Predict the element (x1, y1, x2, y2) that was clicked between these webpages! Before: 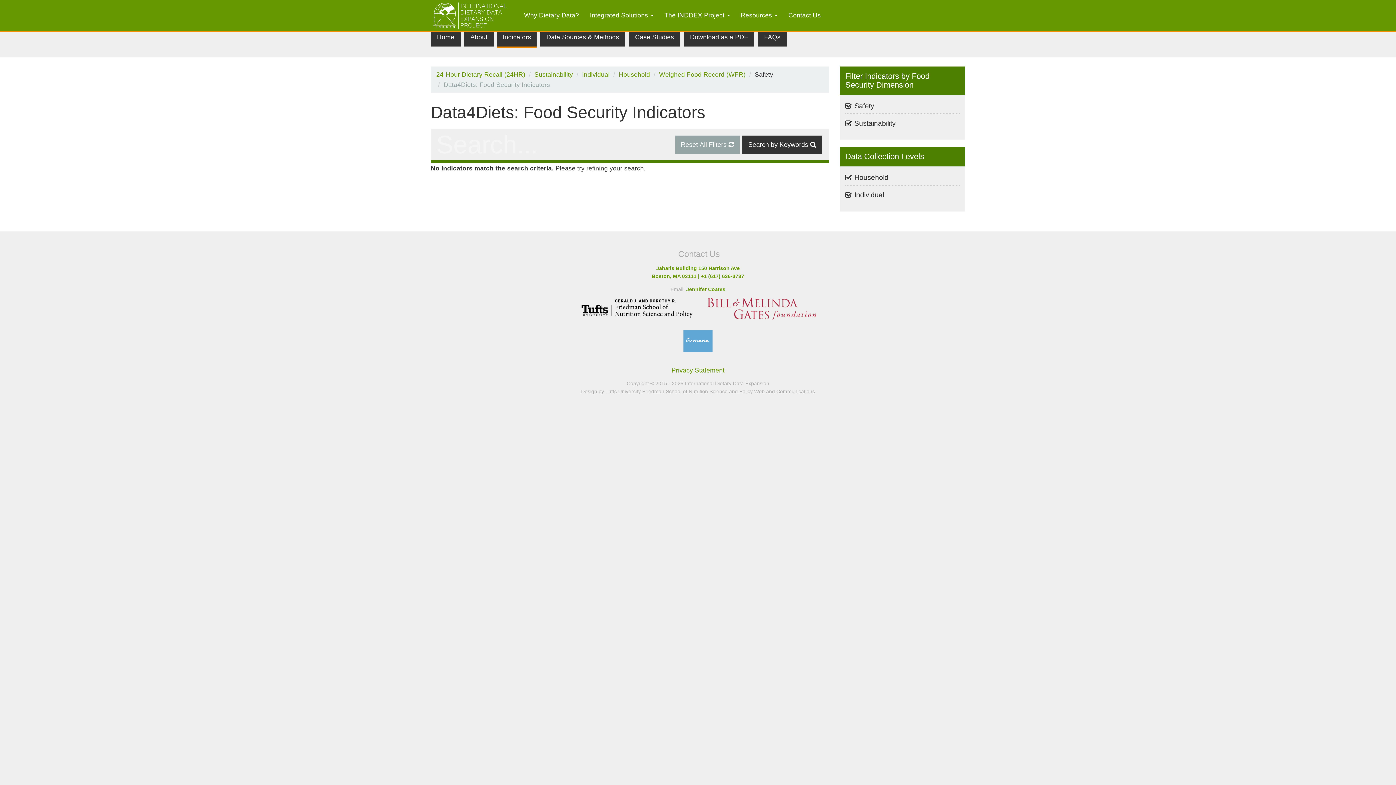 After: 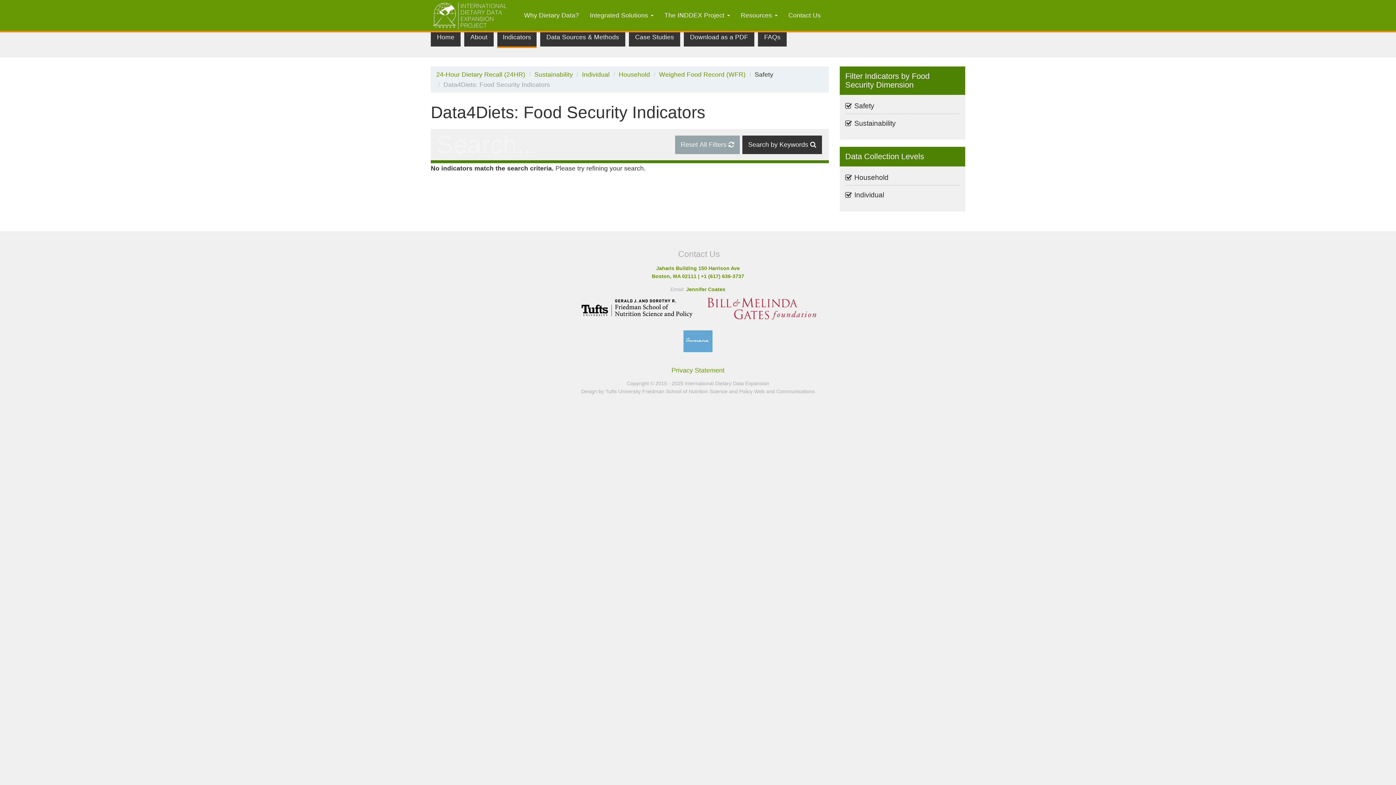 Action: bbox: (703, 308, 820, 313)